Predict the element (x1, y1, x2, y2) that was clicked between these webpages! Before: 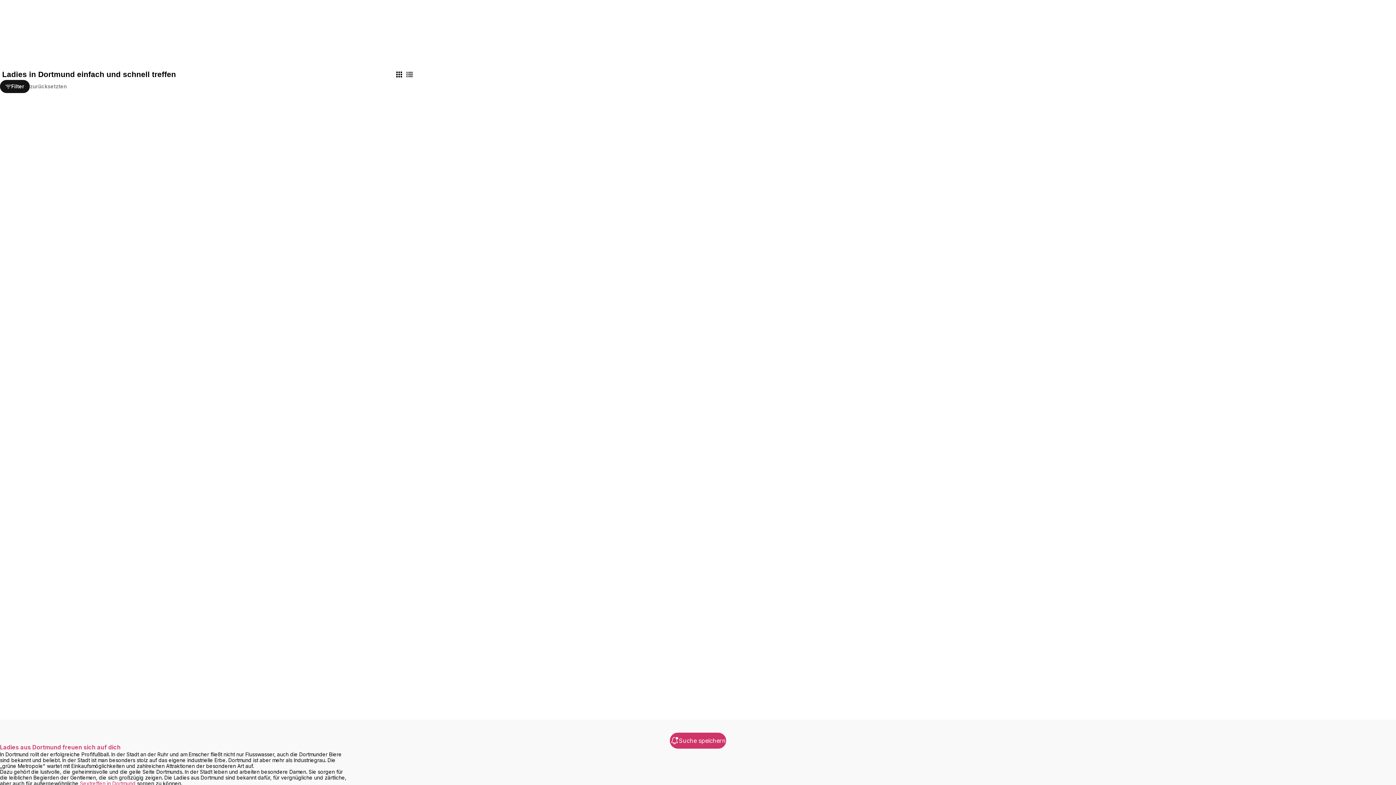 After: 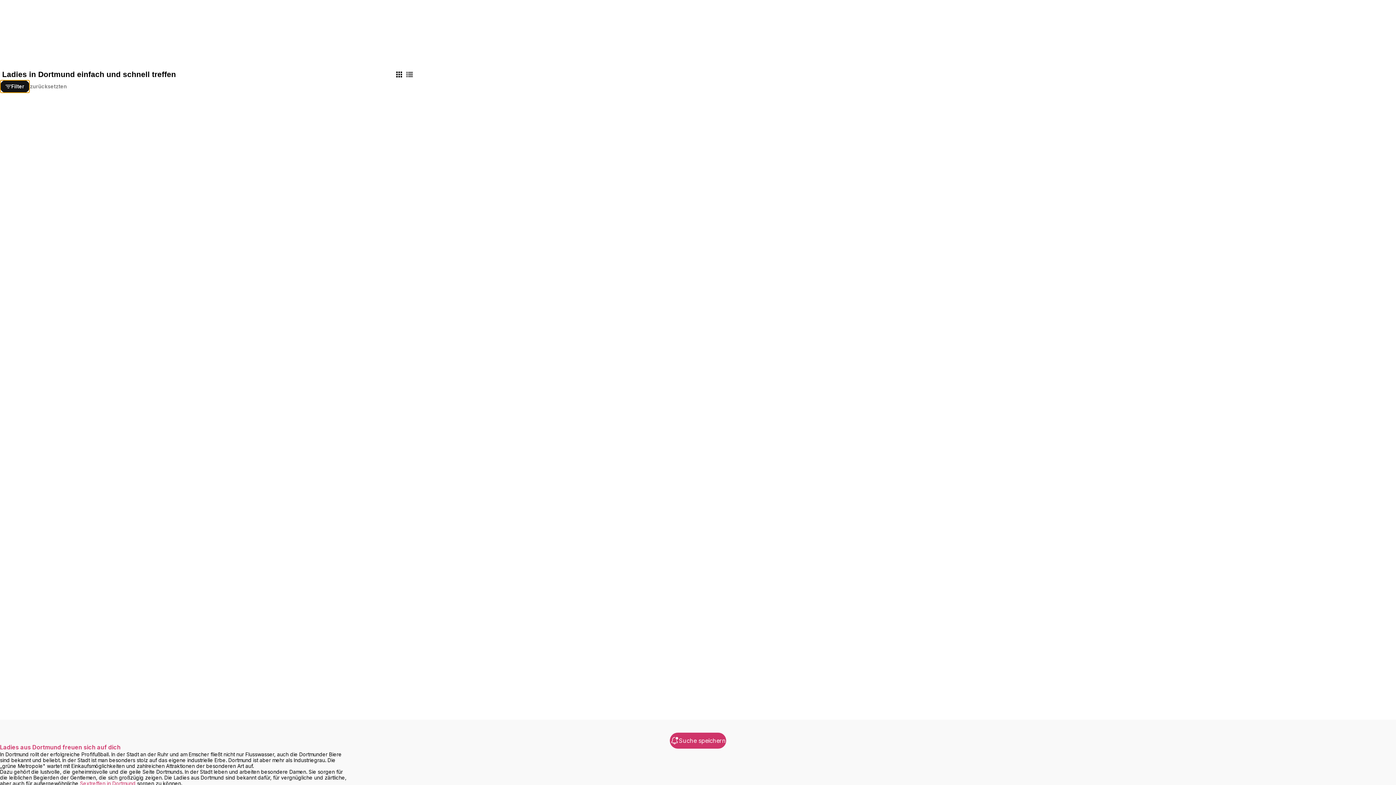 Action: bbox: (0, 80, 29, 93) label: Filter